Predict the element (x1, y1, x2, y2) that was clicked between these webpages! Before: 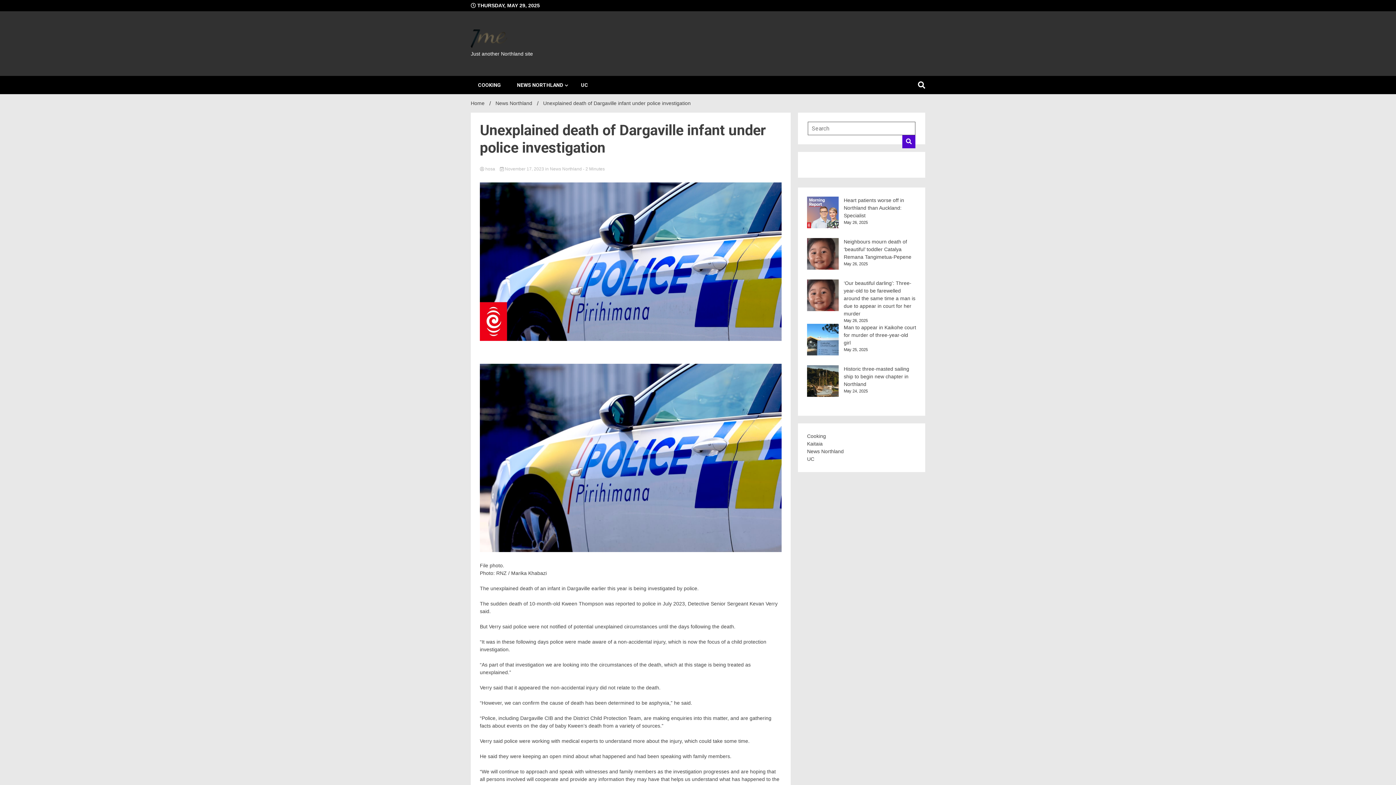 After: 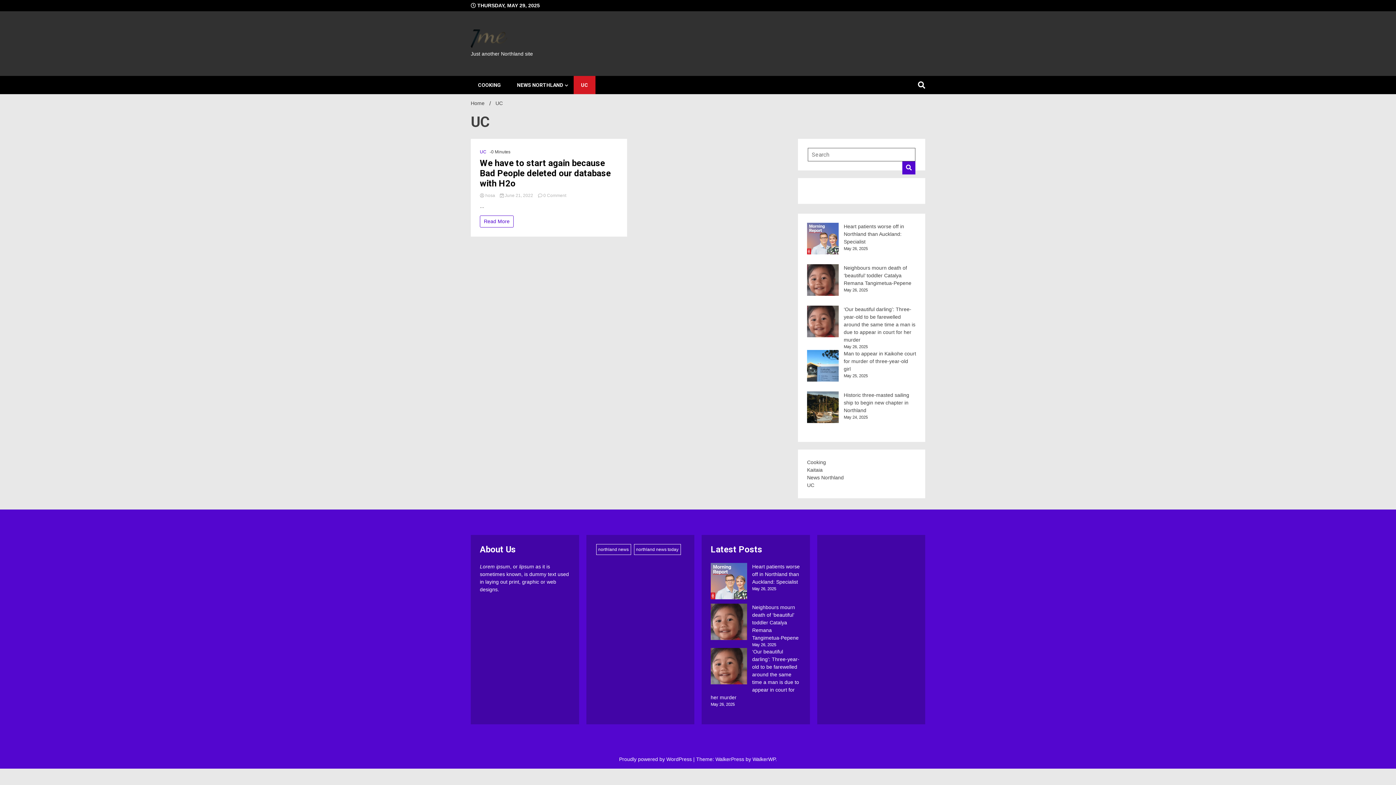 Action: label: UC bbox: (573, 76, 595, 94)